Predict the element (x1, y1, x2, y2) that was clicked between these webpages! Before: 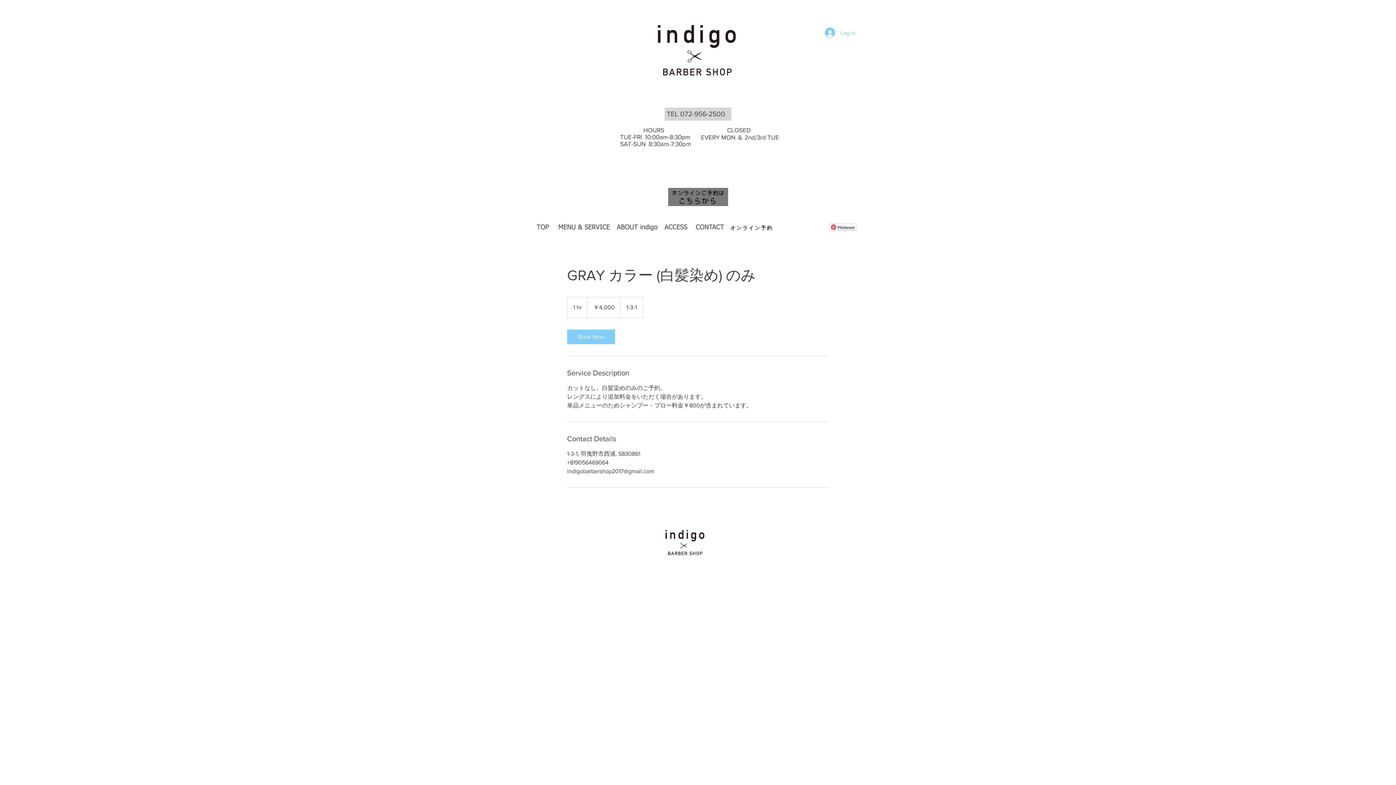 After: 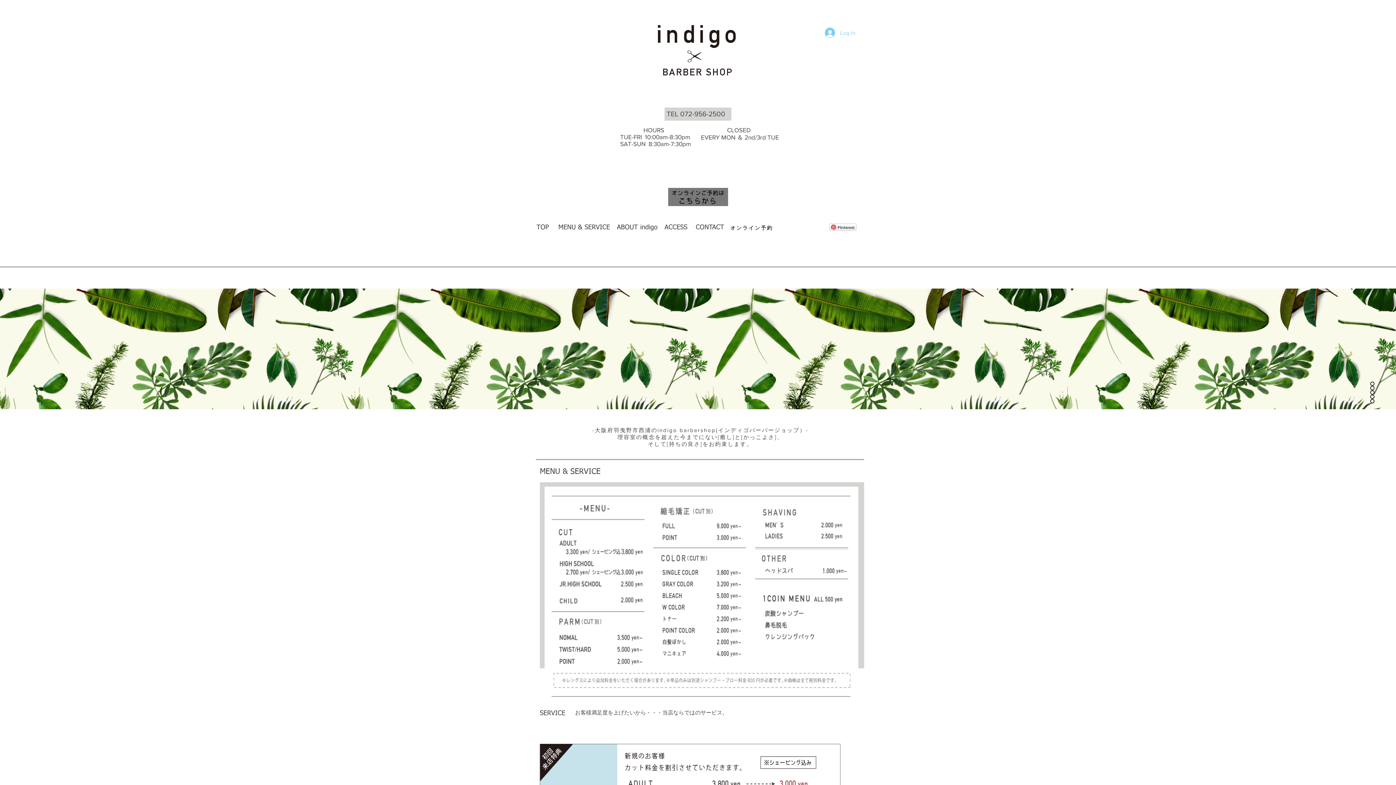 Action: bbox: (617, 223, 657, 230) label: ABOUT indigo